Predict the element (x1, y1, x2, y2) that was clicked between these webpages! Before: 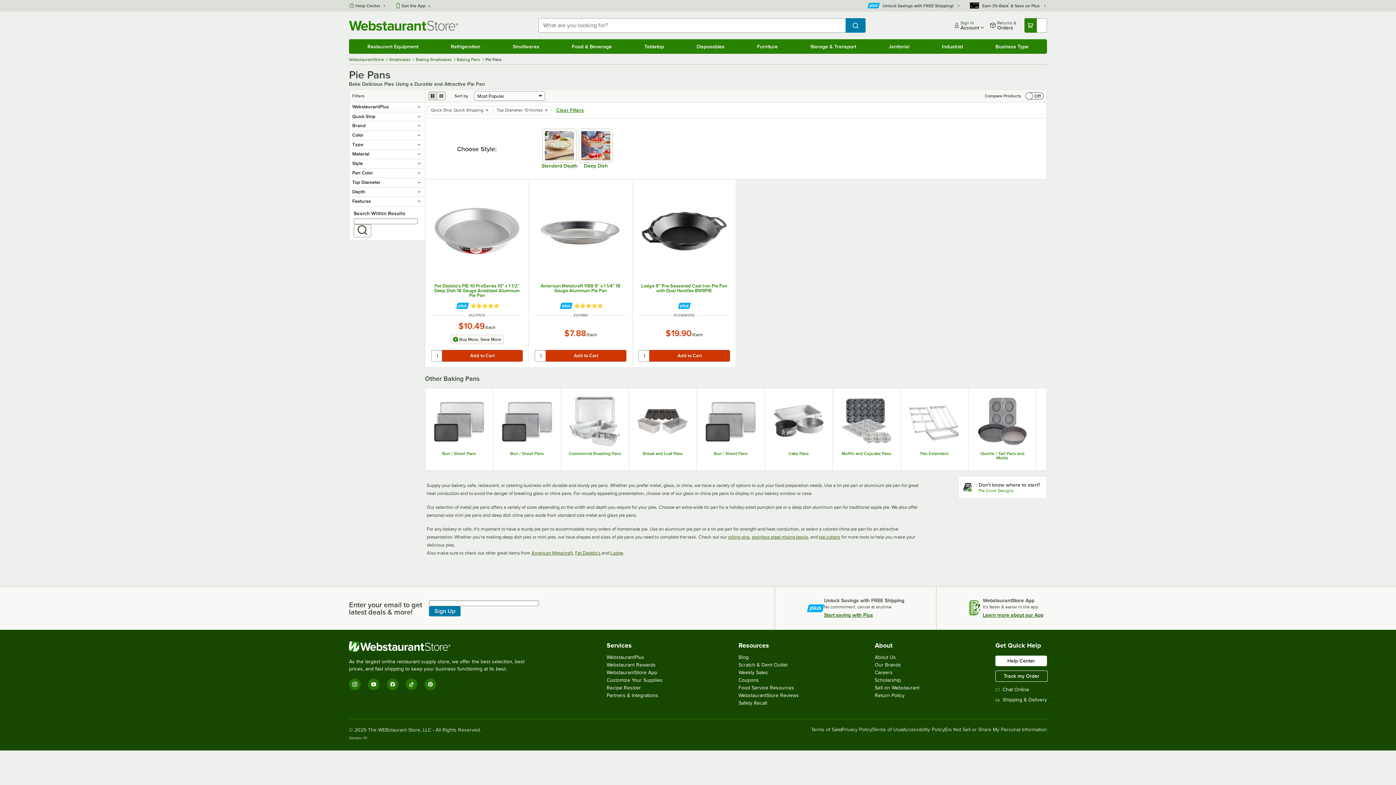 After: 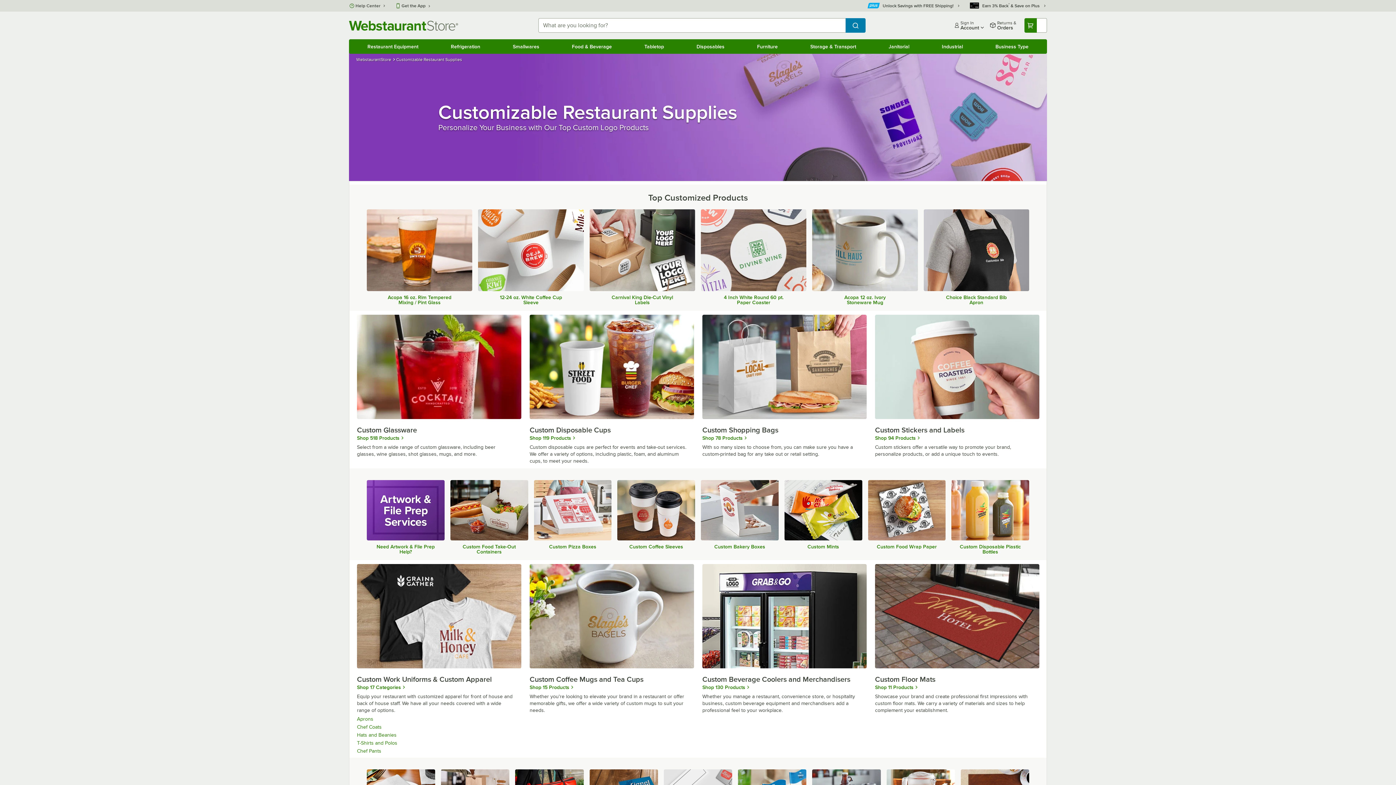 Action: bbox: (606, 677, 662, 683) label: Customize Your Supplies